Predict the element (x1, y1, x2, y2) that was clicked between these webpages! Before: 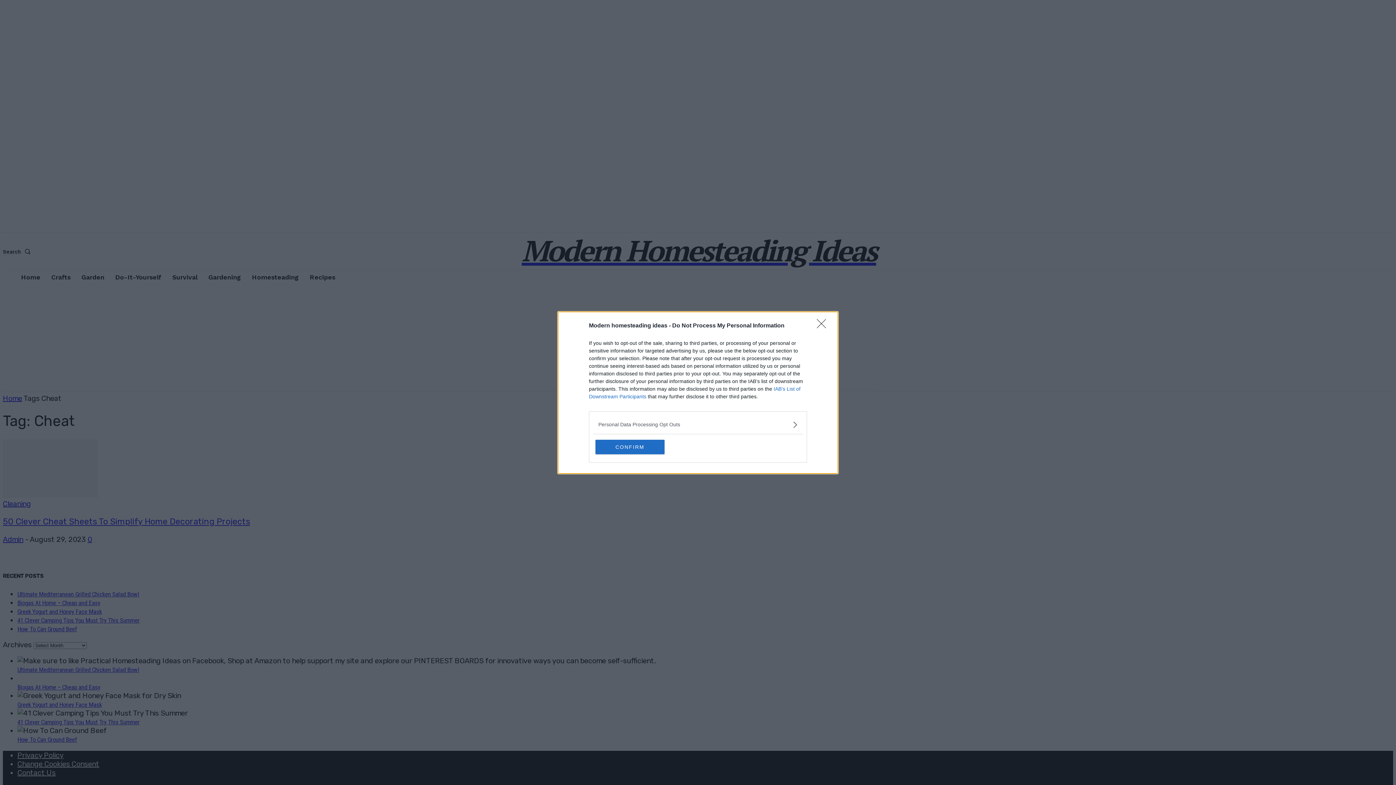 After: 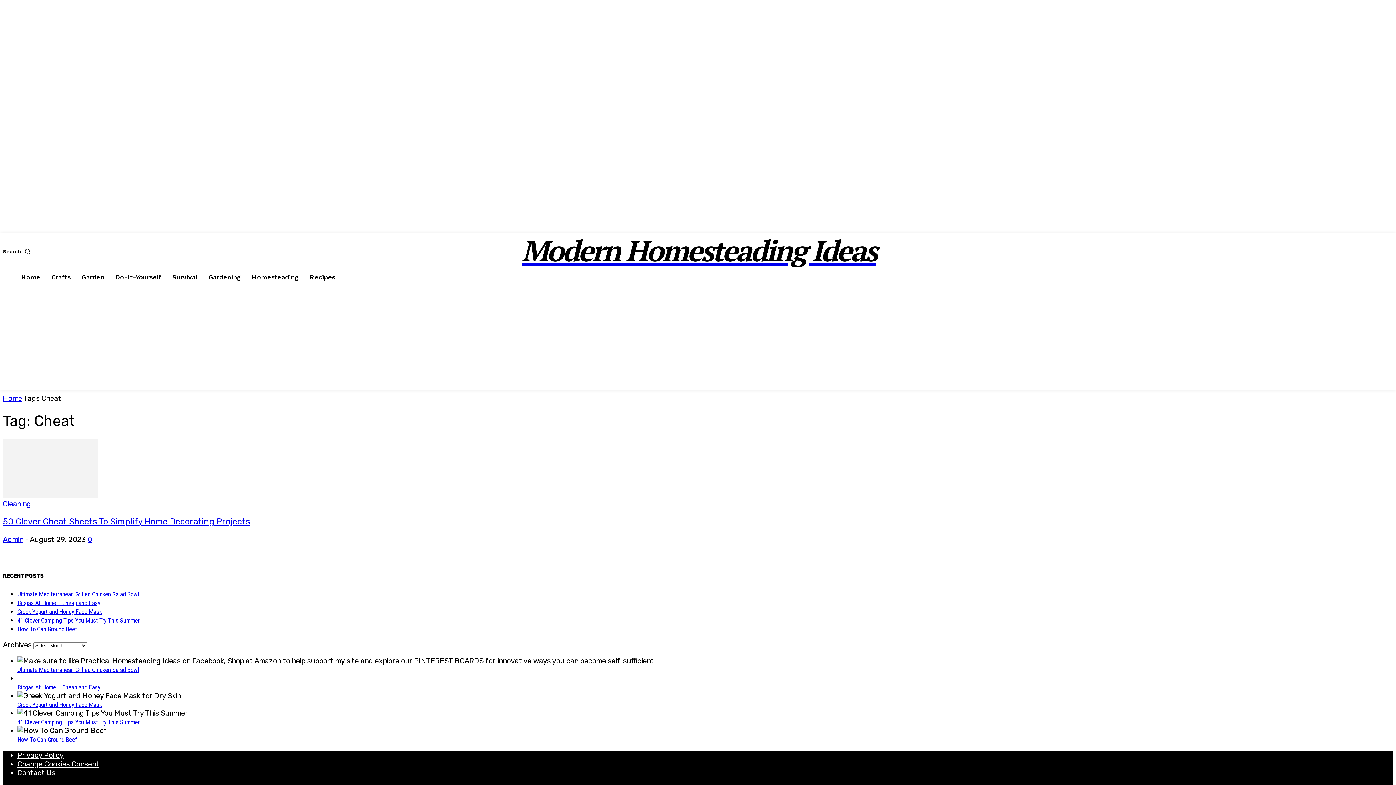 Action: label: CONFIRM bbox: (595, 439, 664, 454)